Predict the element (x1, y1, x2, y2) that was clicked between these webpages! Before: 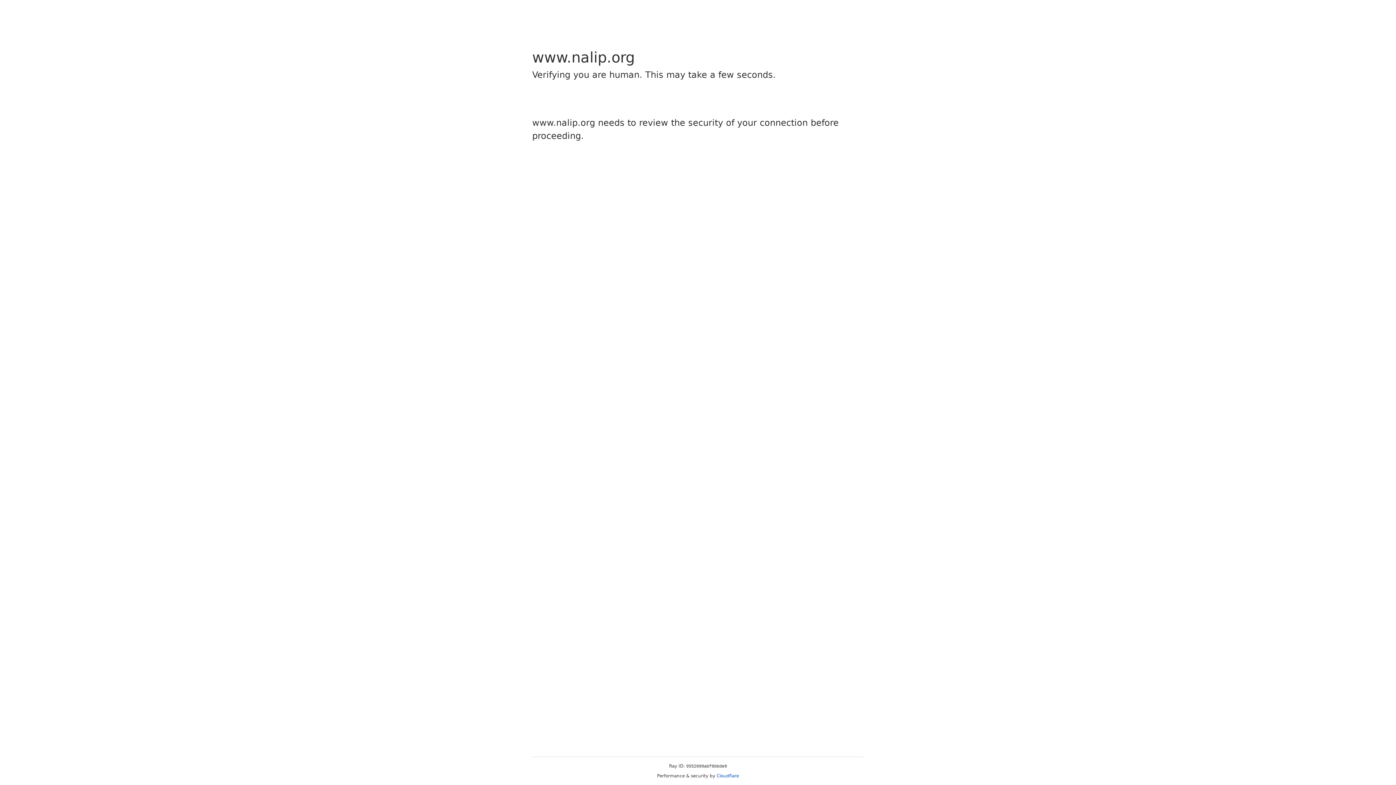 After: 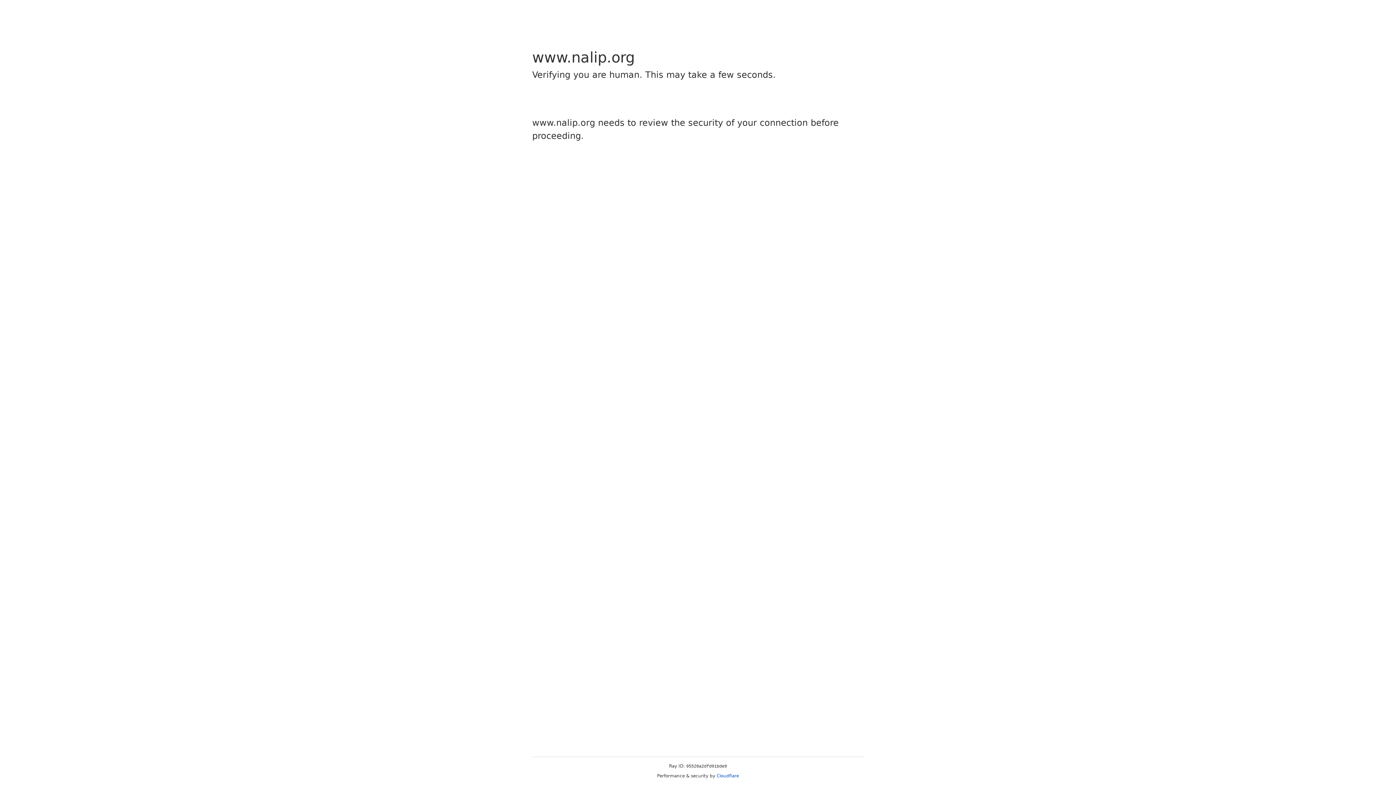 Action: label: Cloudflare bbox: (716, 773, 739, 778)